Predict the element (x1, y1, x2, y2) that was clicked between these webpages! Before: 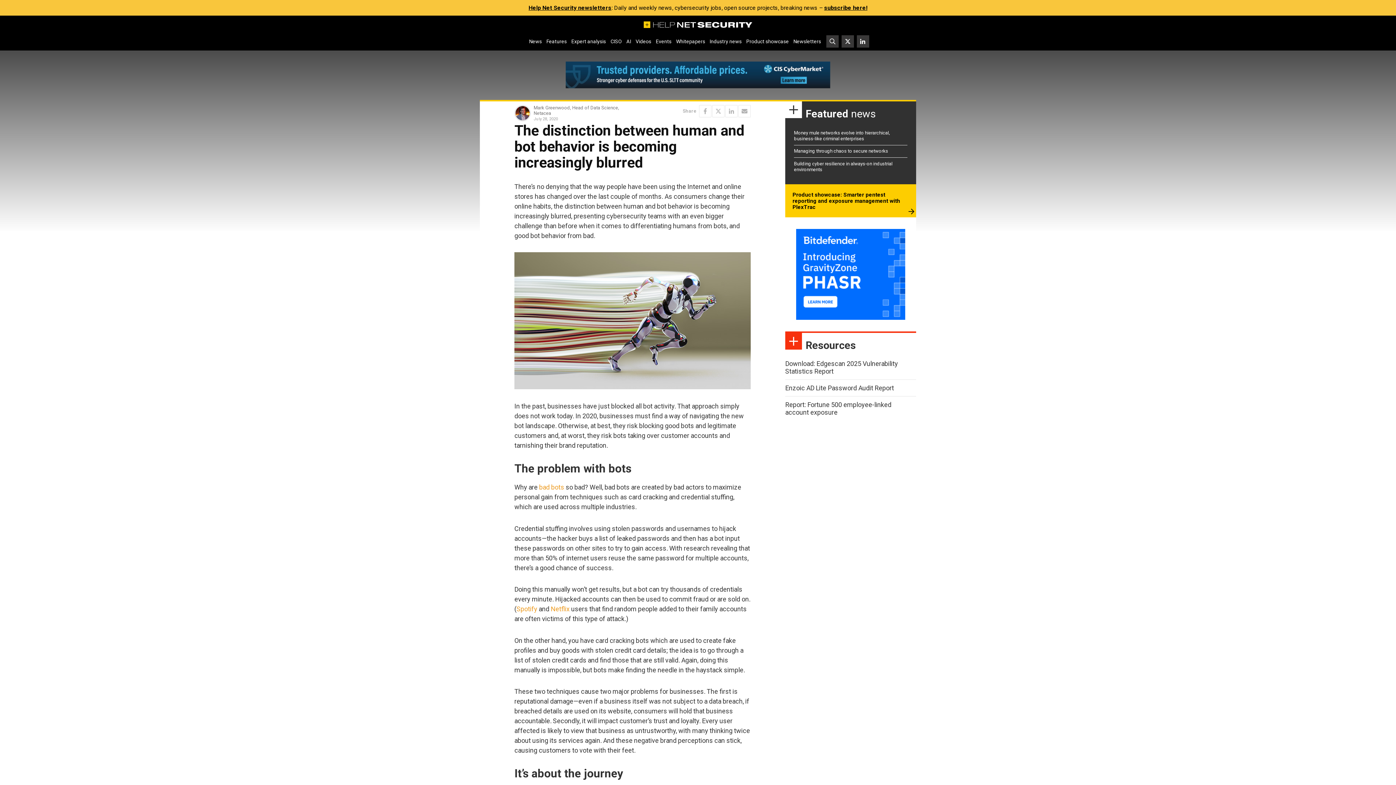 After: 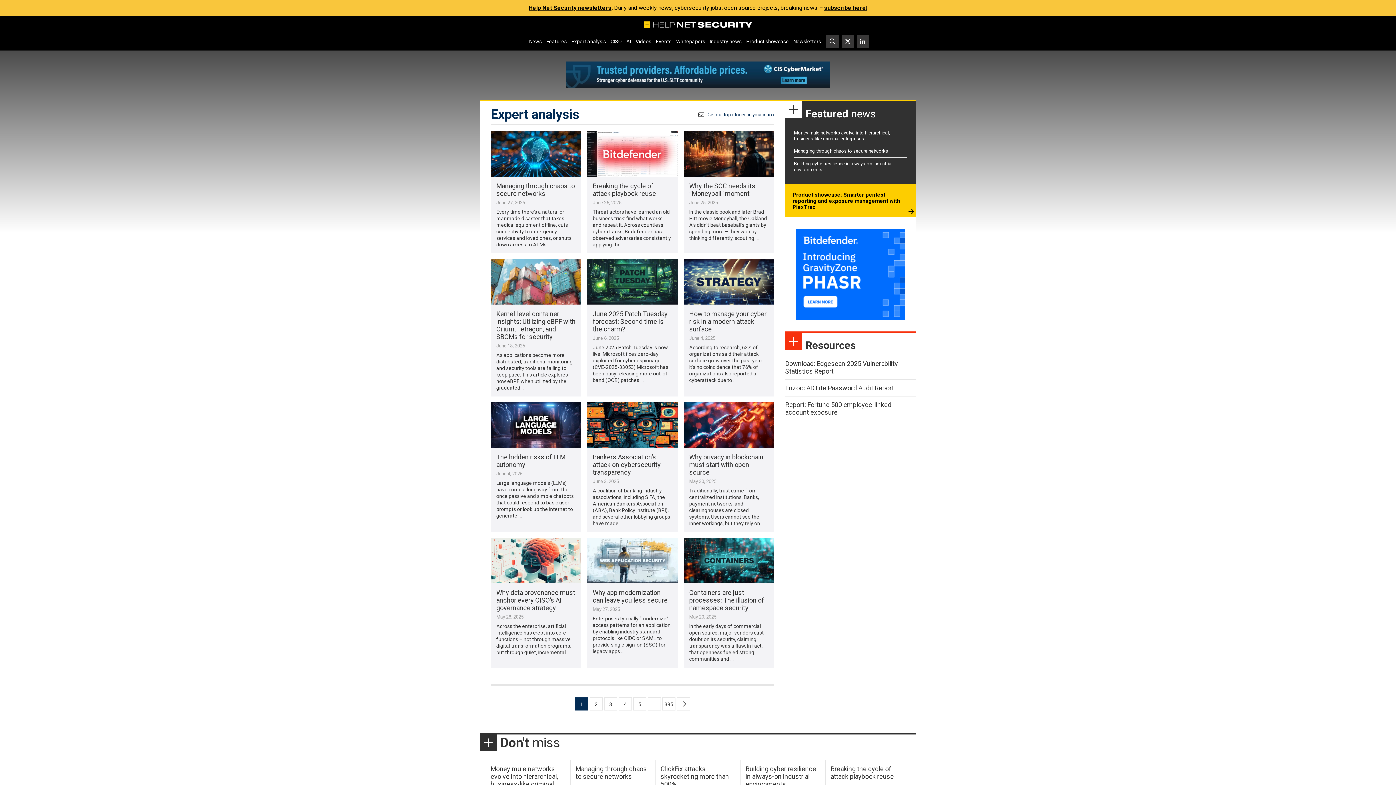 Action: label: Expert analysis bbox: (569, 36, 608, 46)